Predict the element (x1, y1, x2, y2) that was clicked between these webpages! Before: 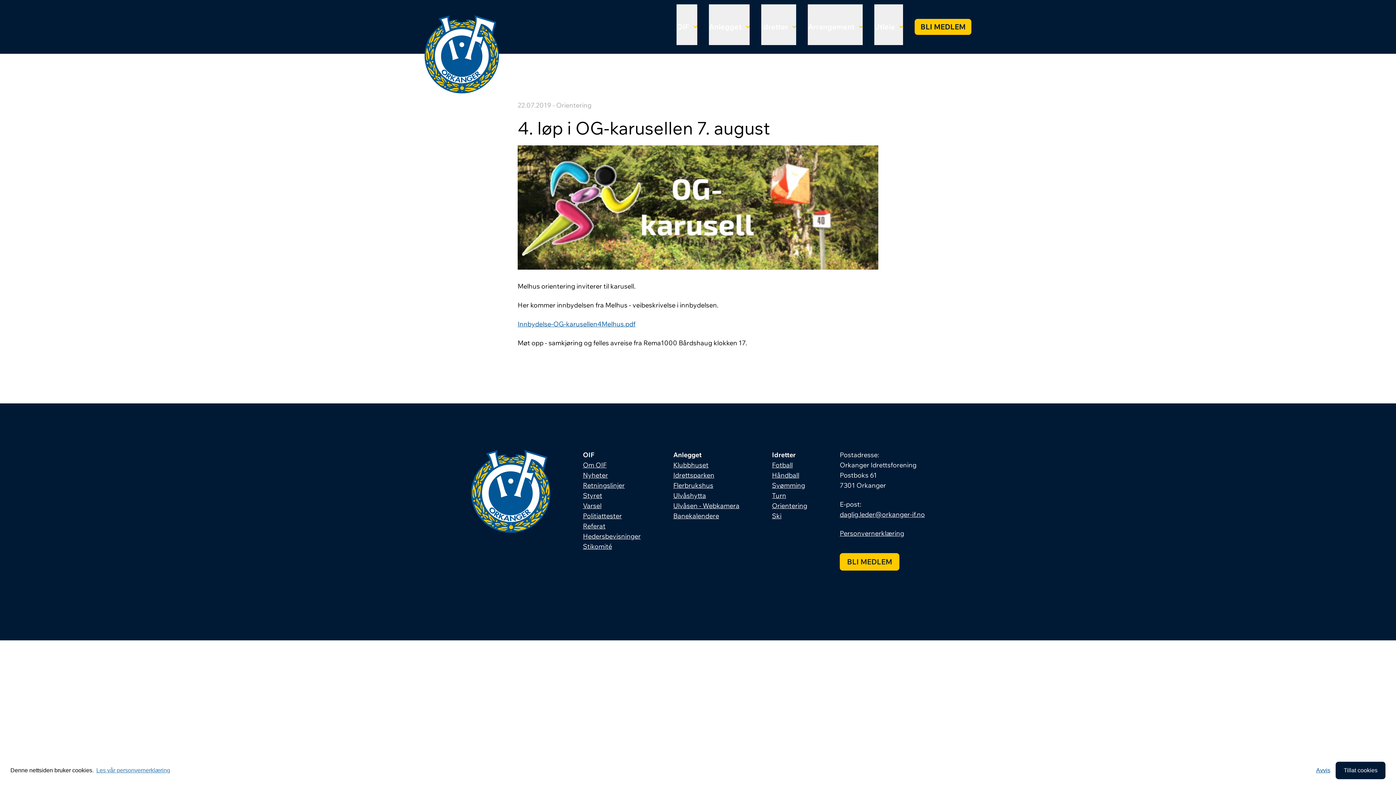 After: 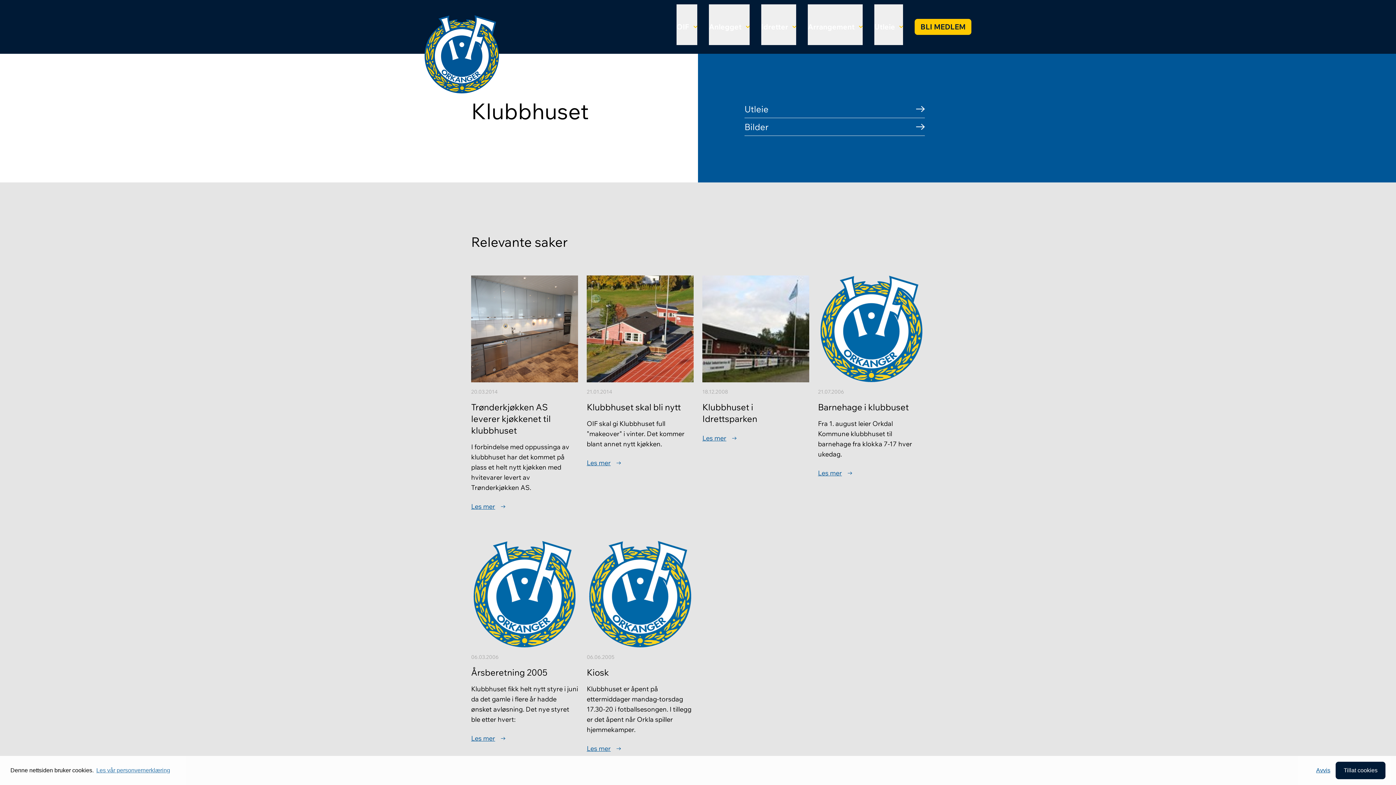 Action: label: Klubbhuset bbox: (673, 461, 708, 469)